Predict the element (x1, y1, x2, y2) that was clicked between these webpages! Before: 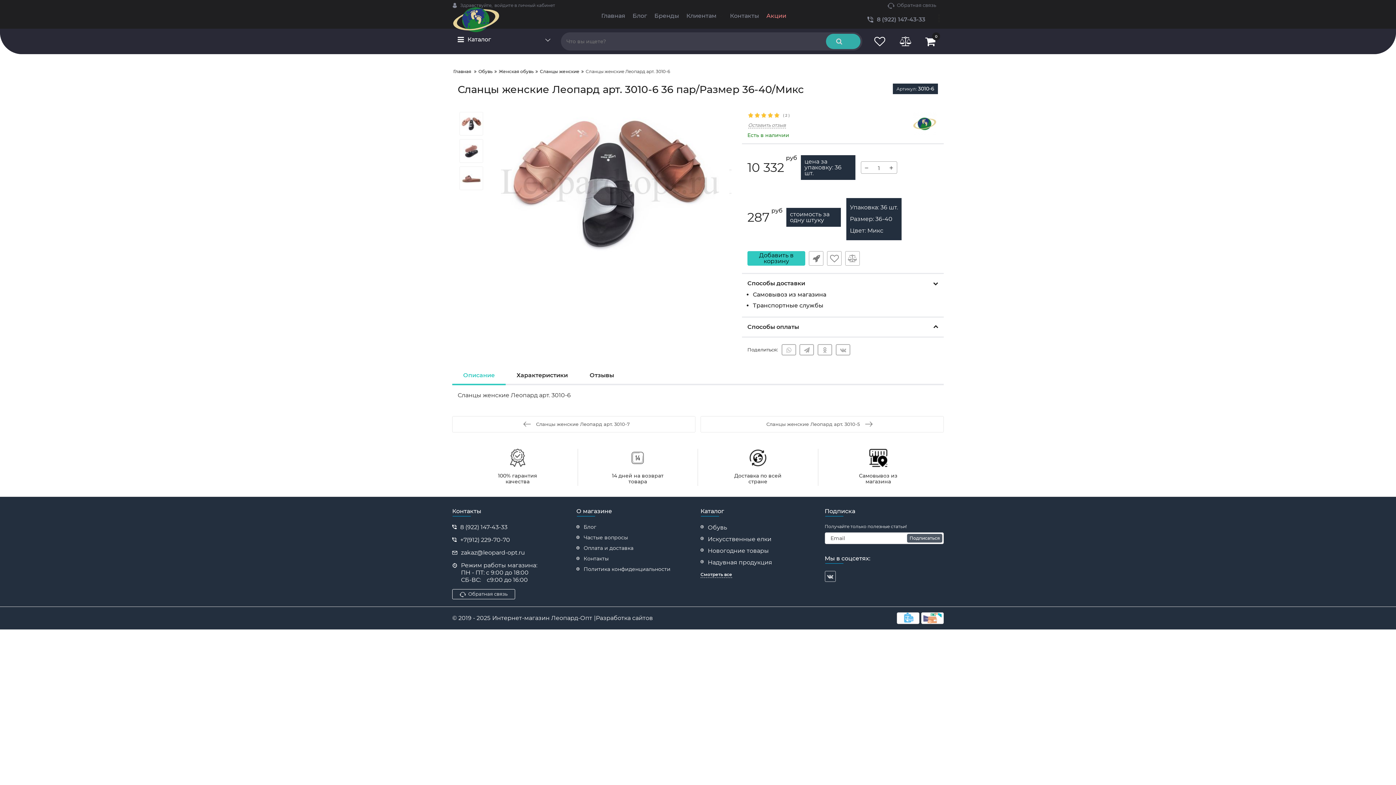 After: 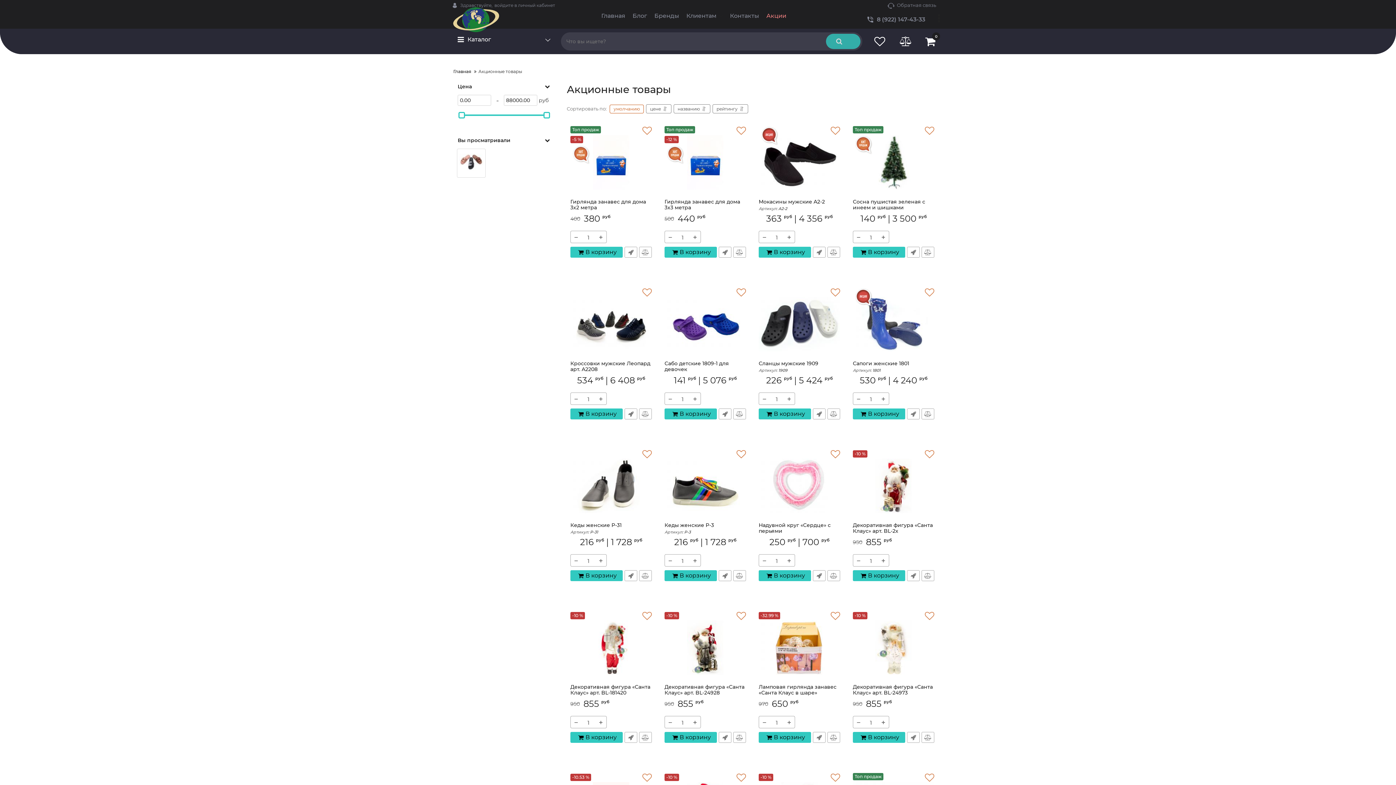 Action: label: Акции bbox: (762, 11, 790, 20)